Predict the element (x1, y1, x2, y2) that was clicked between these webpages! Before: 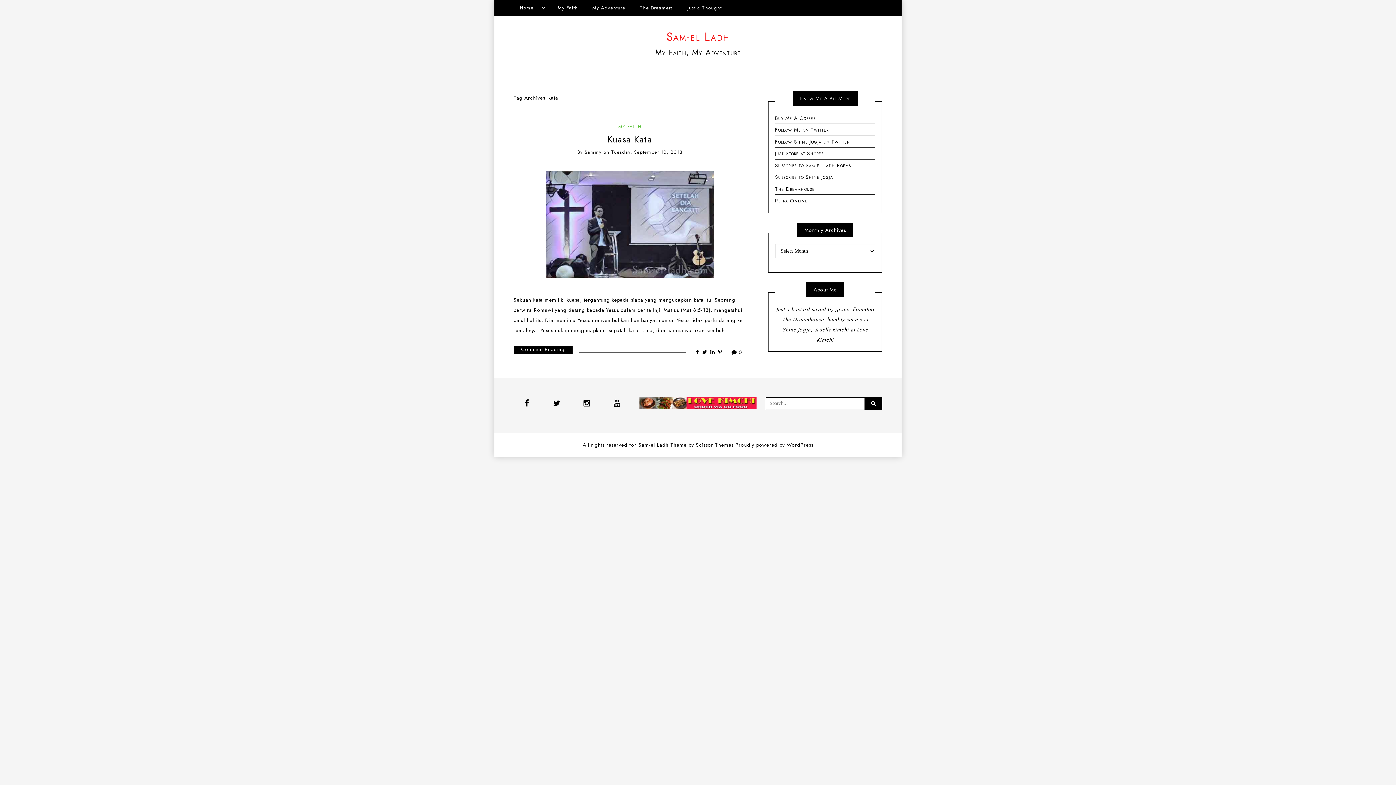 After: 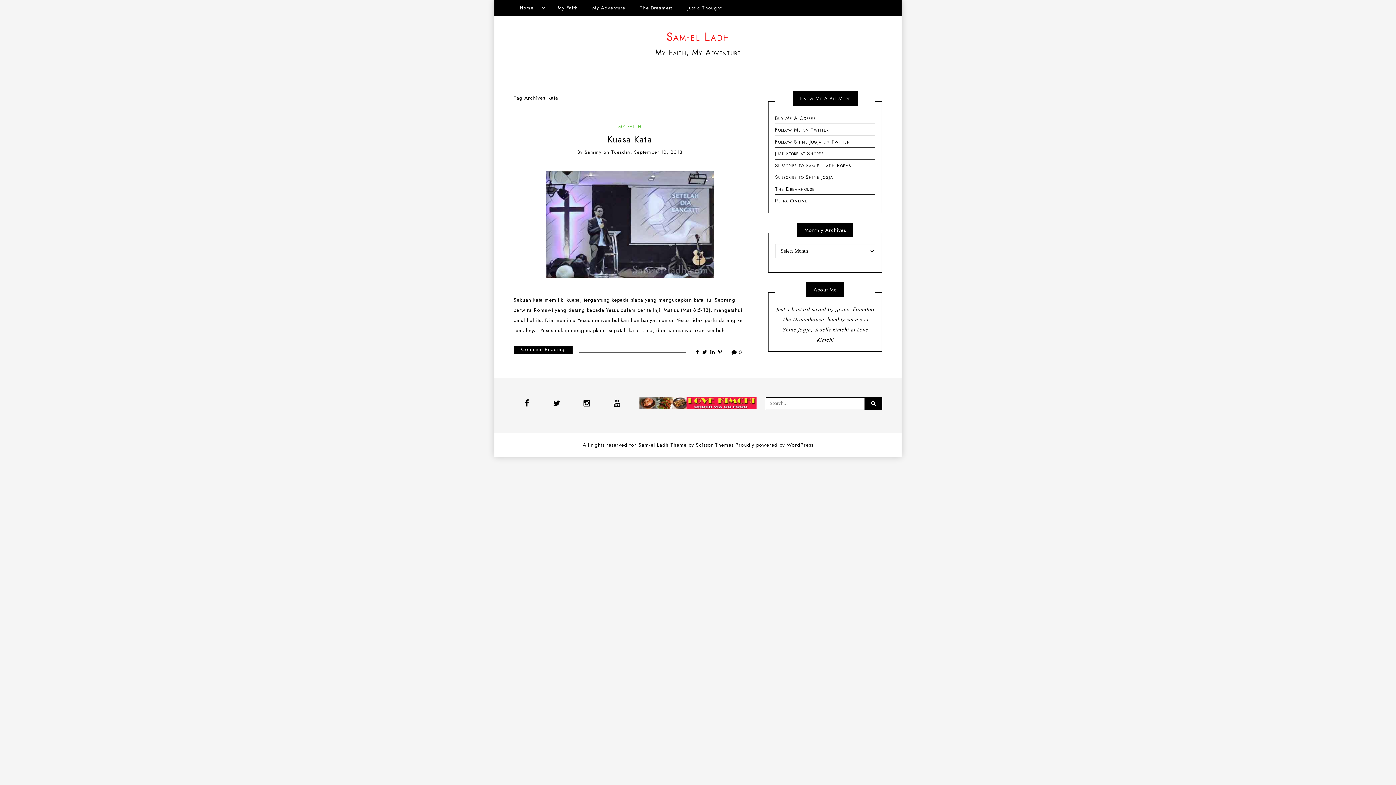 Action: bbox: (702, 349, 707, 355)